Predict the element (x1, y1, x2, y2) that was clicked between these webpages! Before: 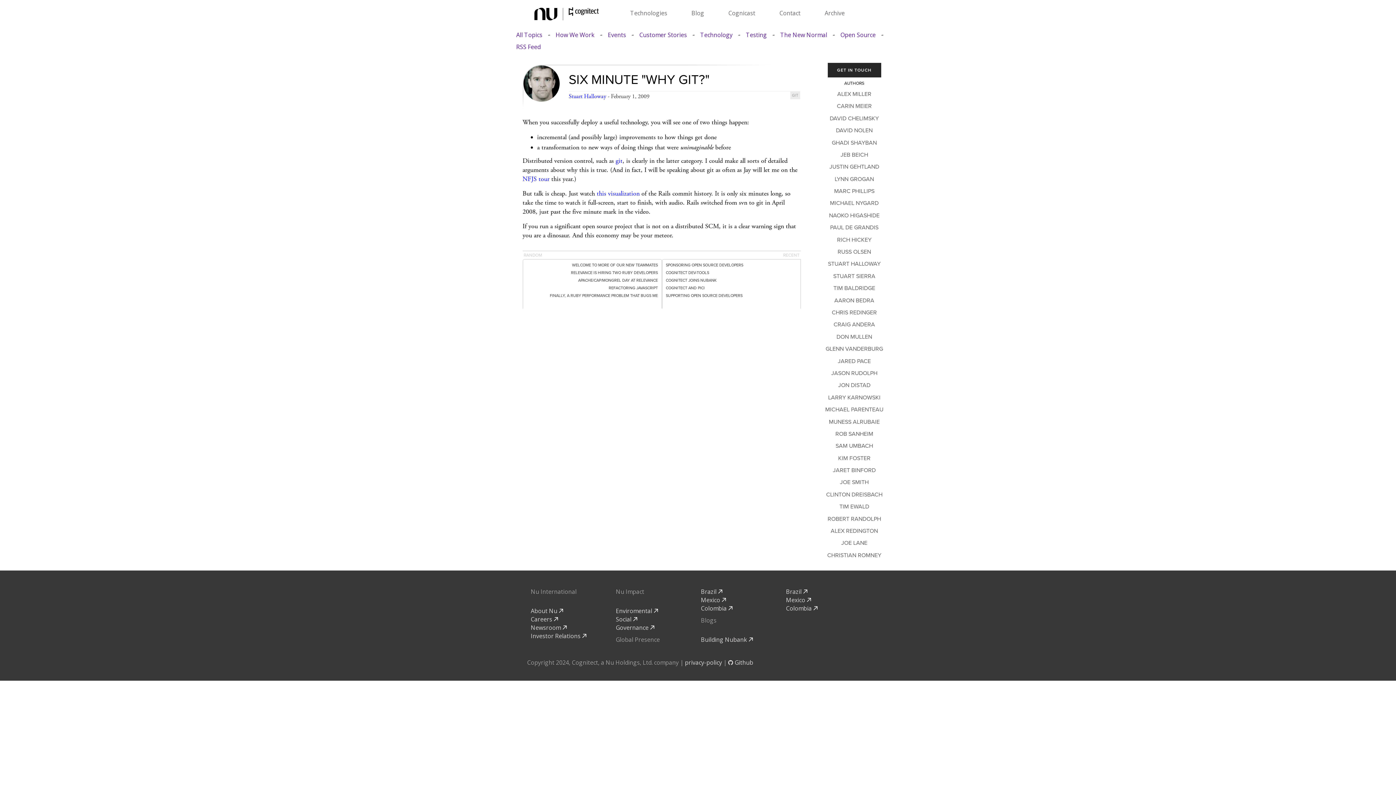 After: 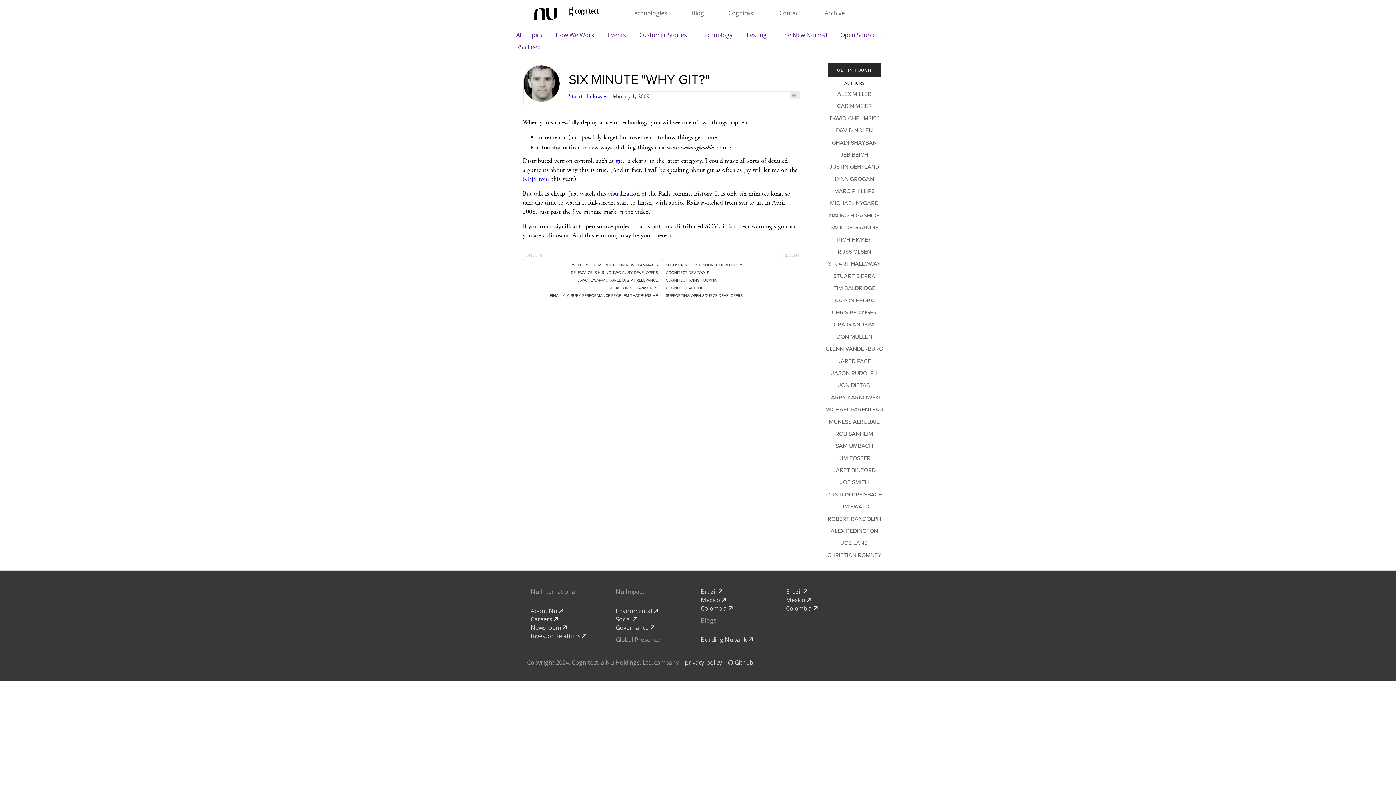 Action: label: Colombia  bbox: (786, 604, 817, 612)